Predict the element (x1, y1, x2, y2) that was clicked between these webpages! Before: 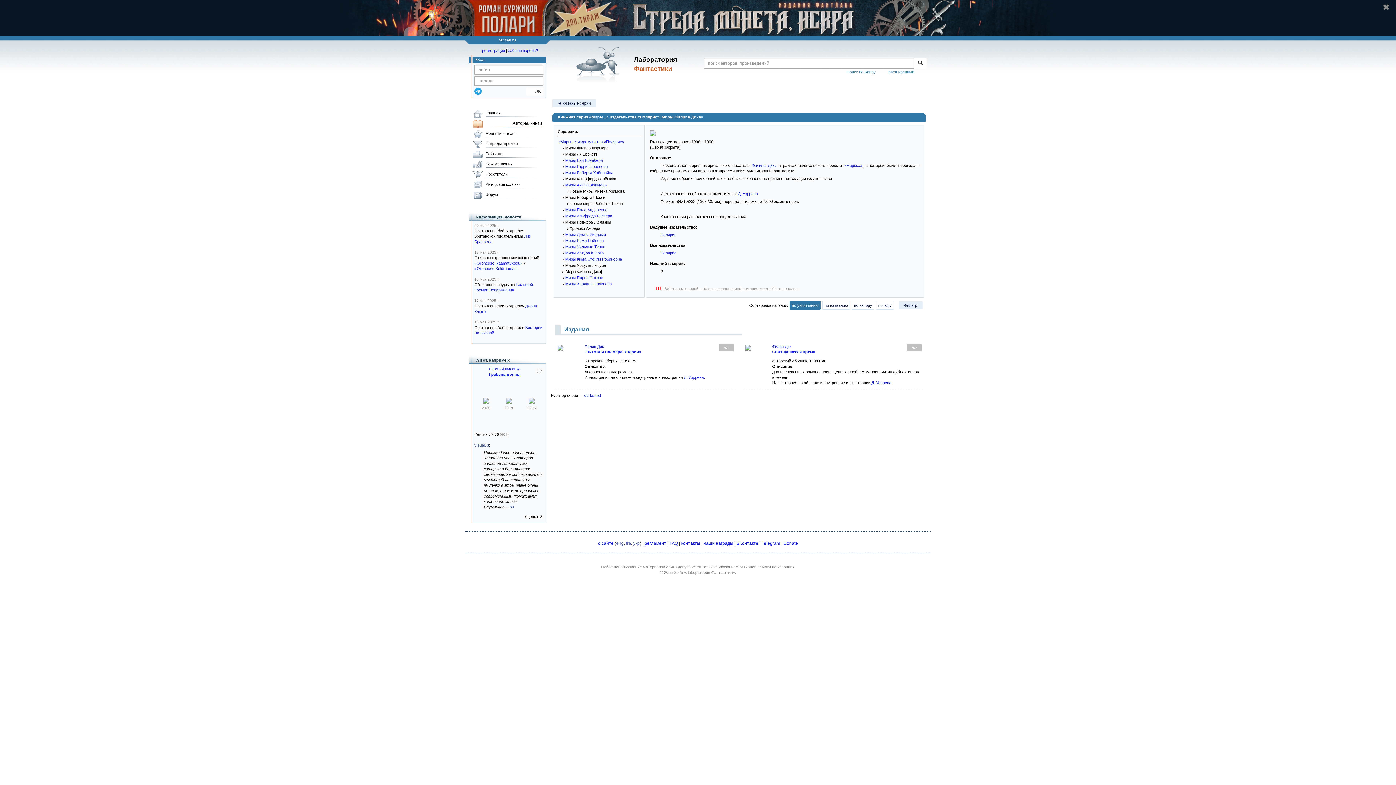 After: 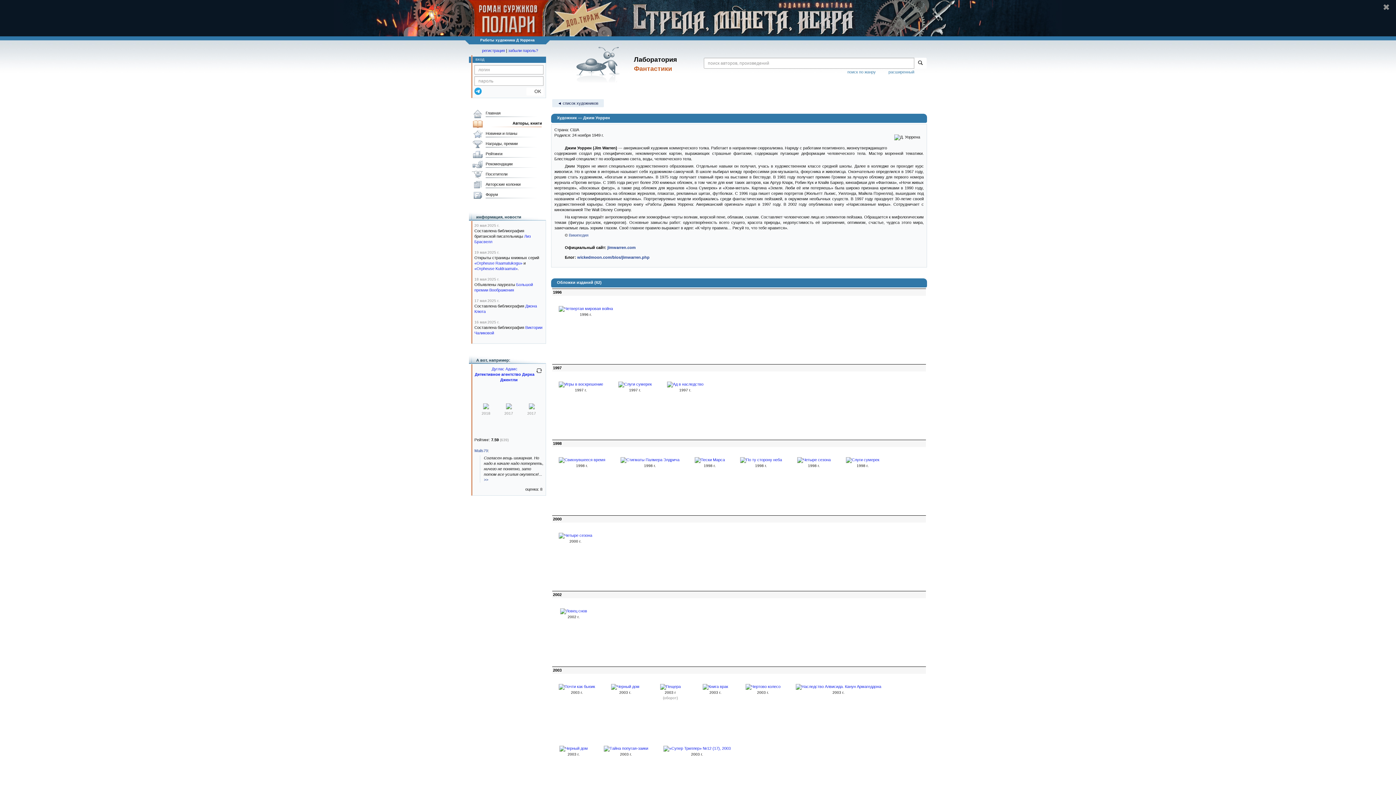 Action: bbox: (738, 191, 758, 196) label: Д. Уоррена